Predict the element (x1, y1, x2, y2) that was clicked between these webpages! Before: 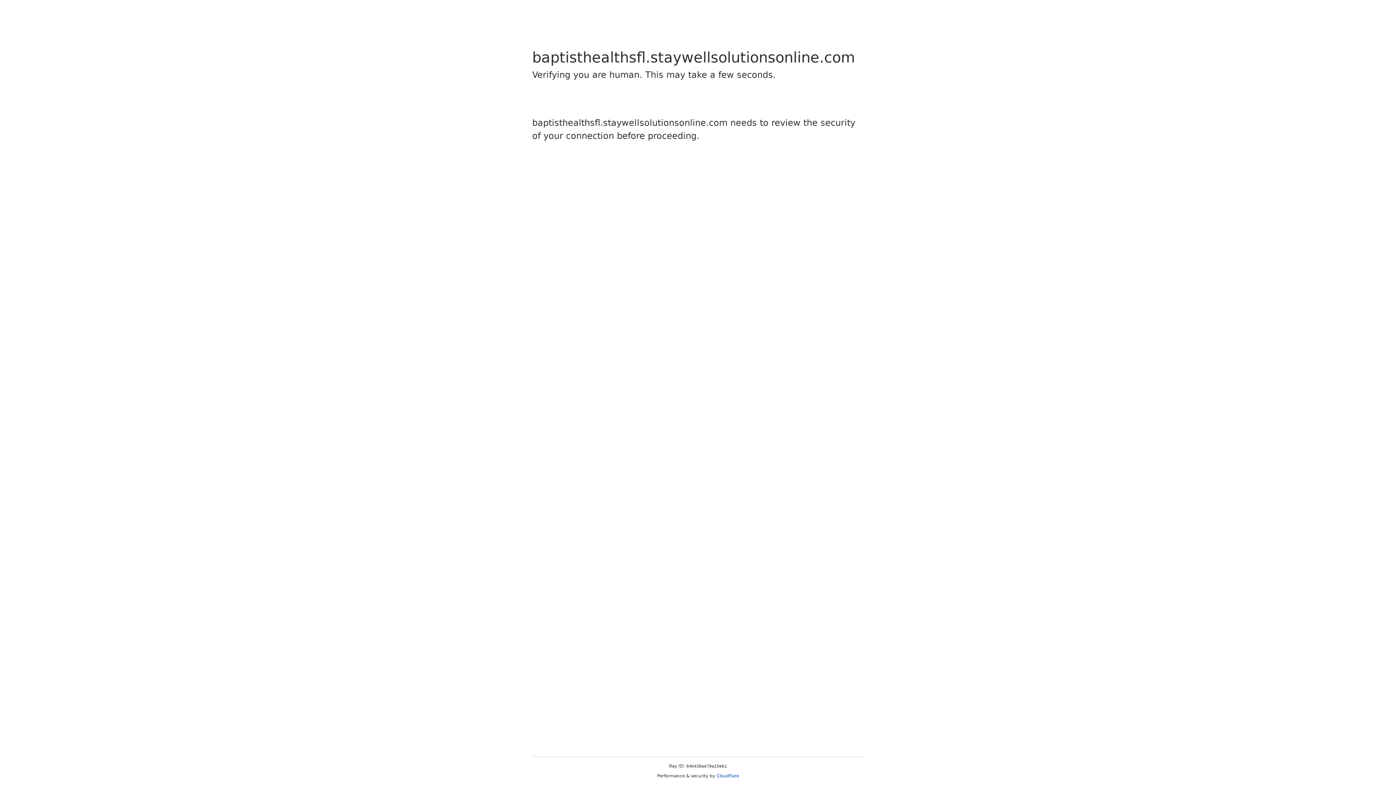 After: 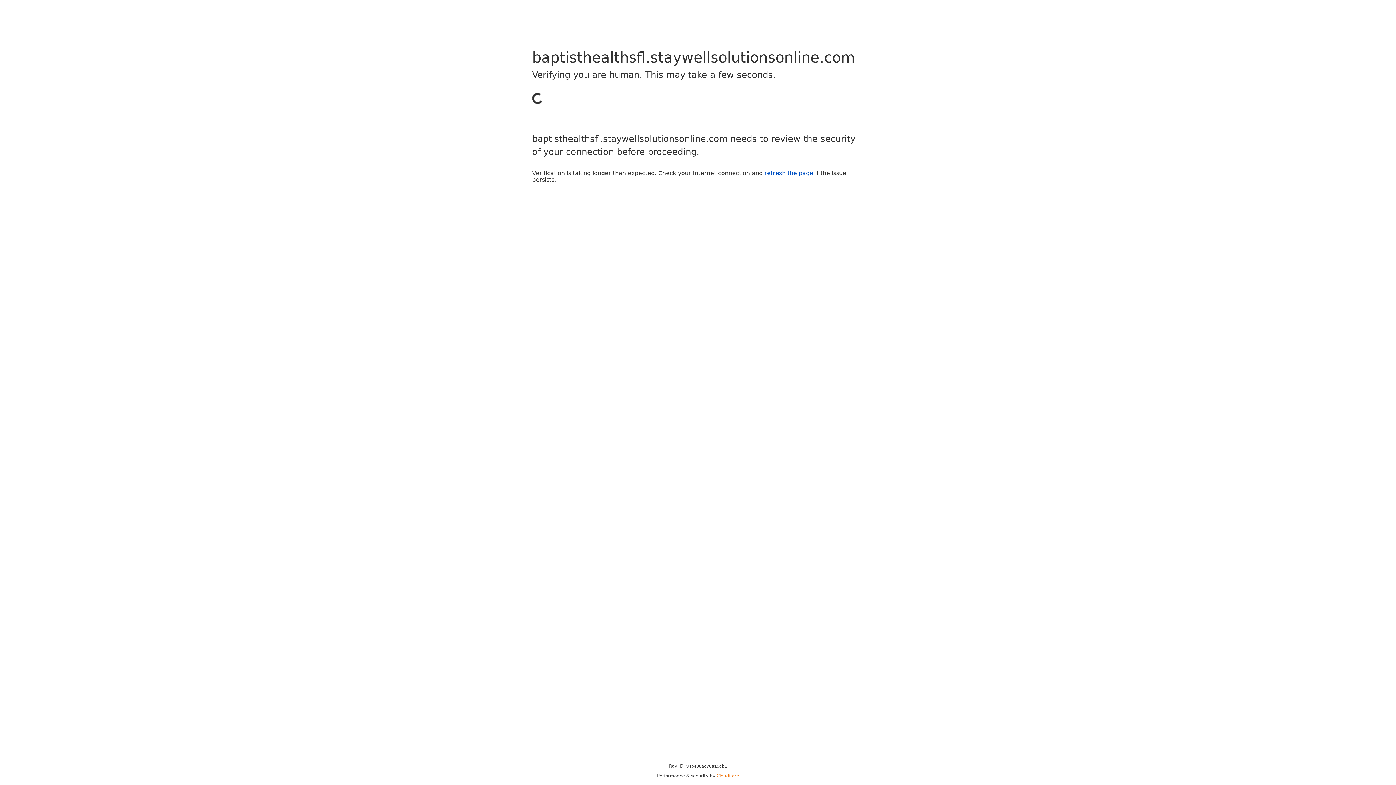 Action: bbox: (716, 773, 739, 778) label: Cloudflare